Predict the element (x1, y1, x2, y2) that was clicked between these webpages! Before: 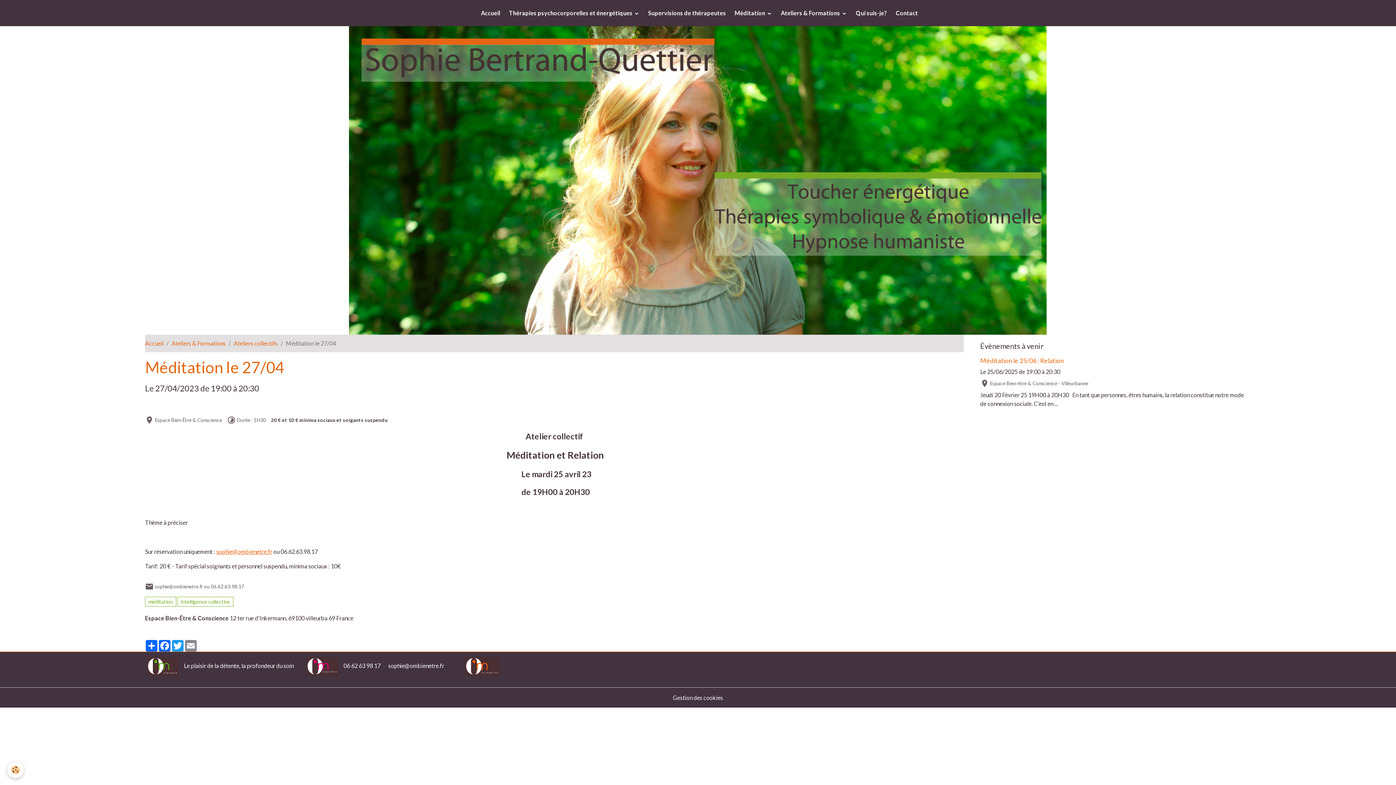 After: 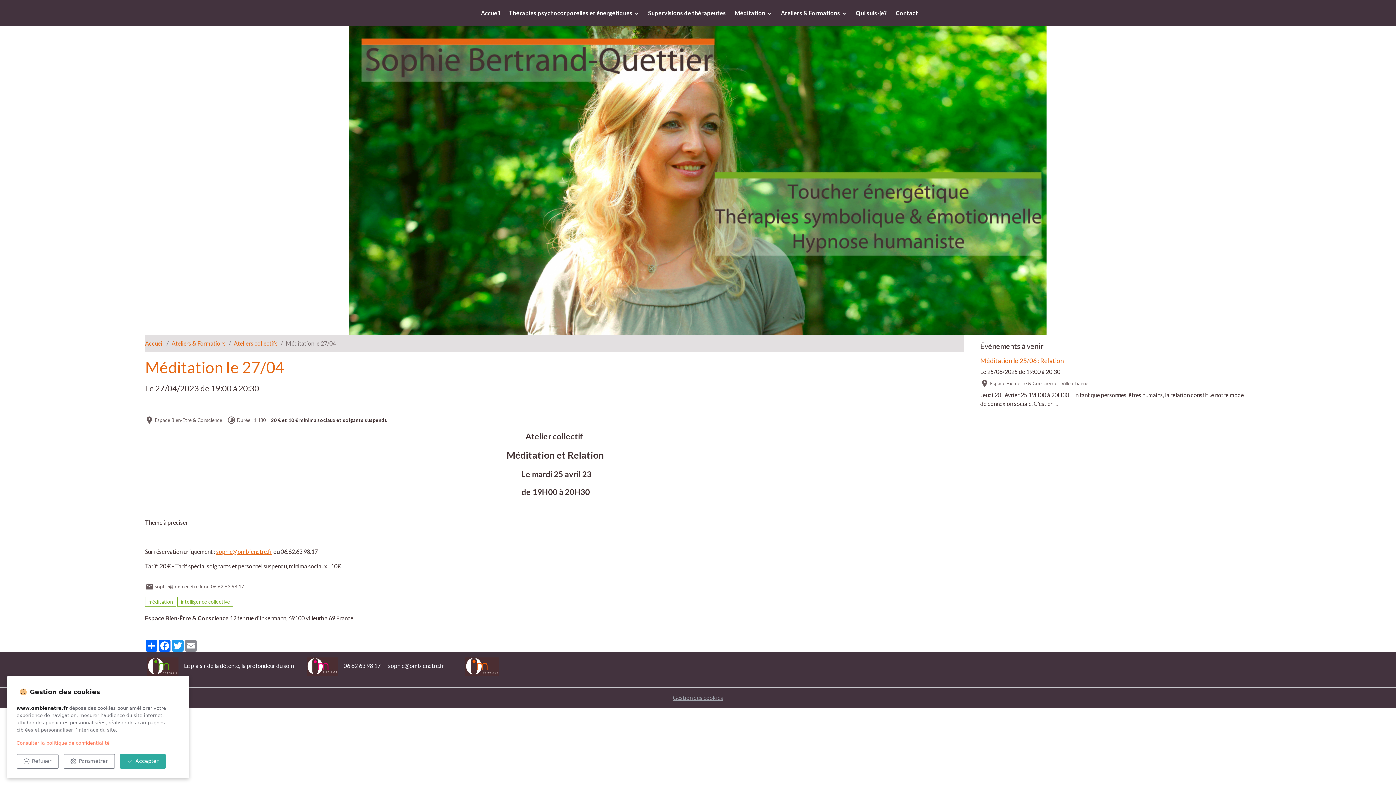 Action: label: Gestion des cookies bbox: (673, 693, 723, 702)